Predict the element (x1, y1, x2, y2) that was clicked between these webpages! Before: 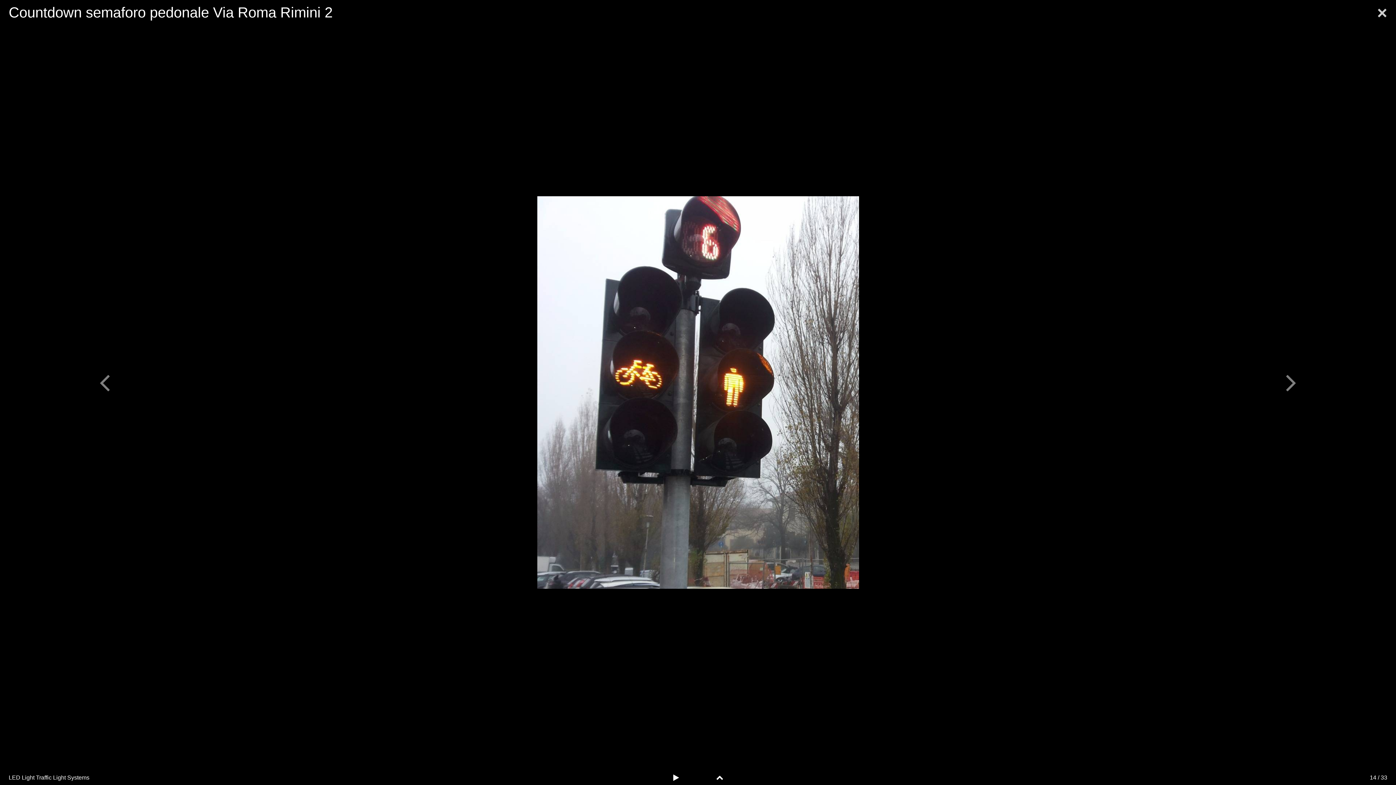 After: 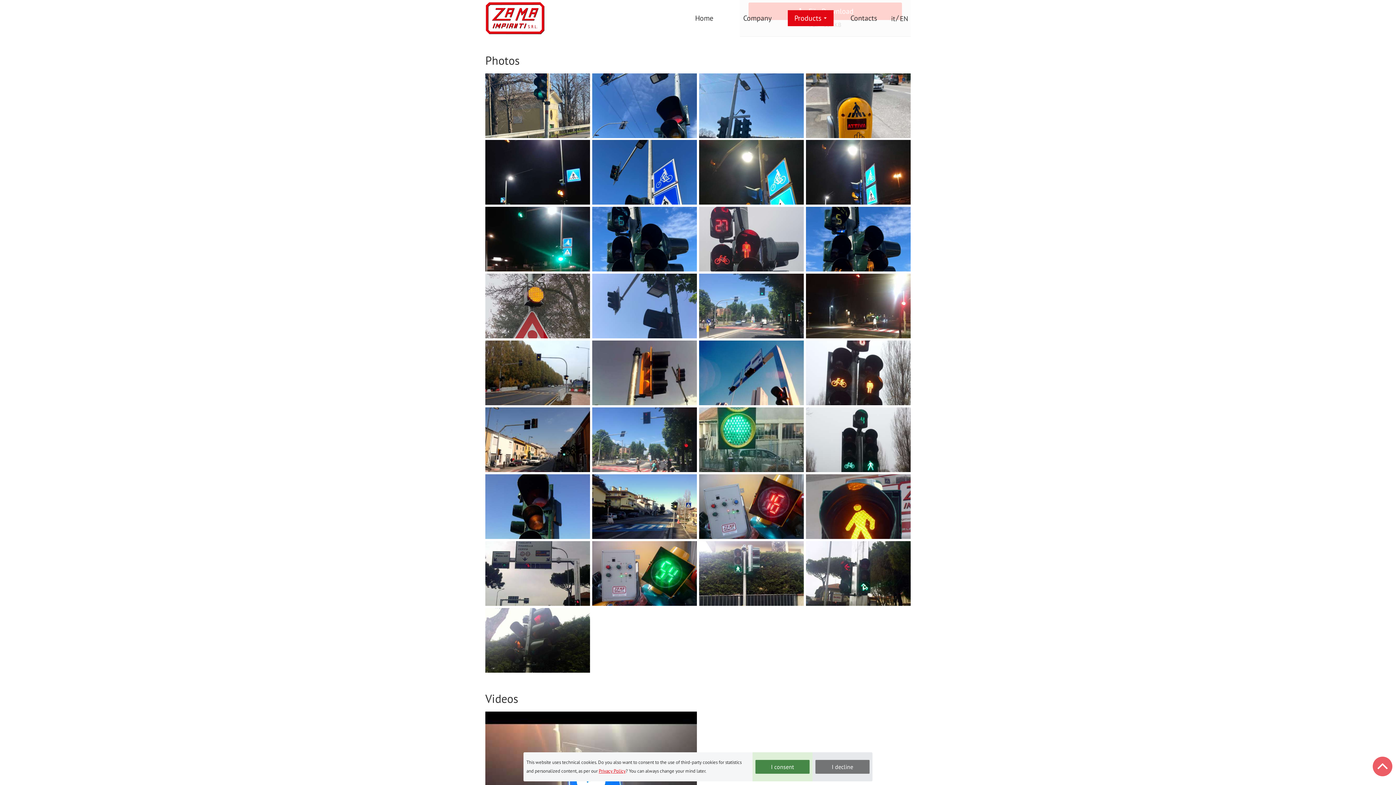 Action: label: × bbox: (1377, 8, 1387, 17)